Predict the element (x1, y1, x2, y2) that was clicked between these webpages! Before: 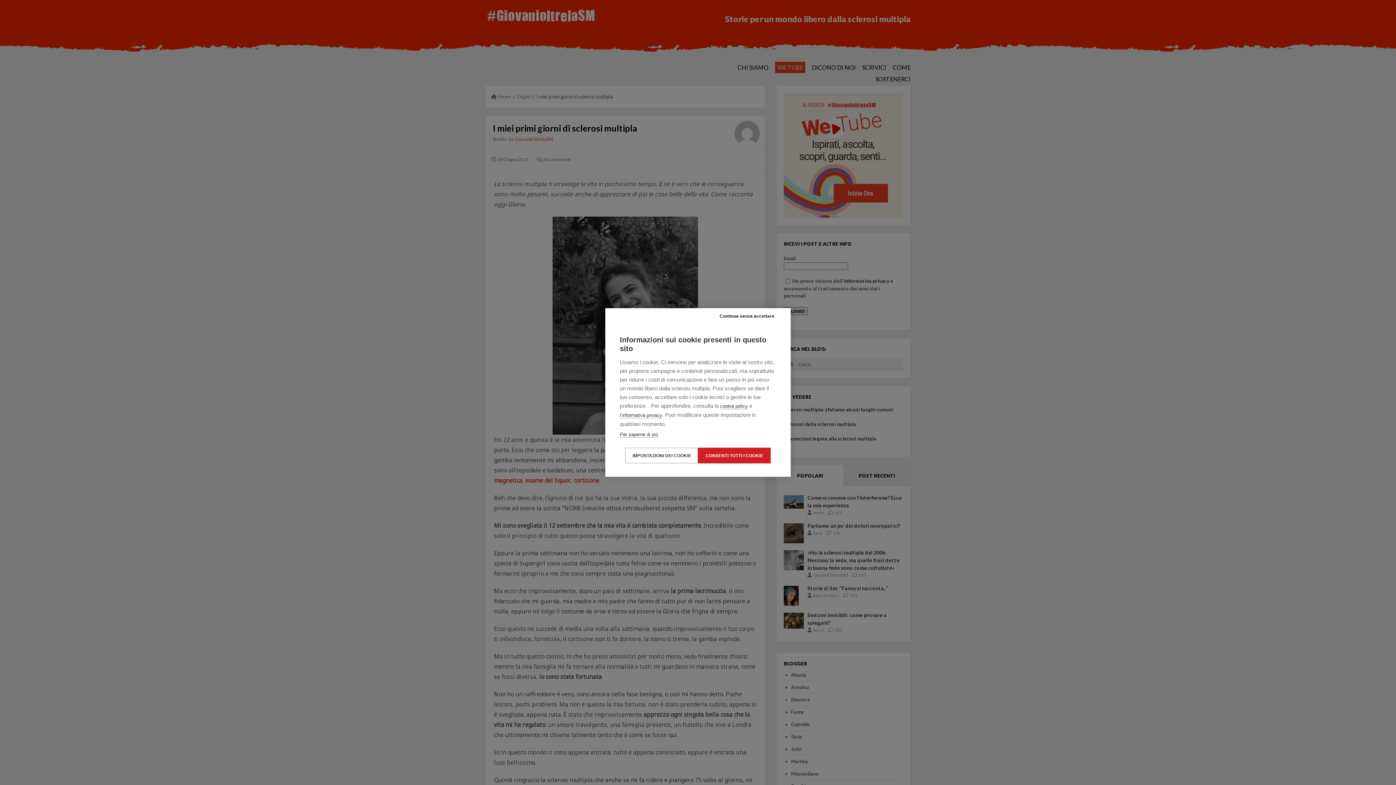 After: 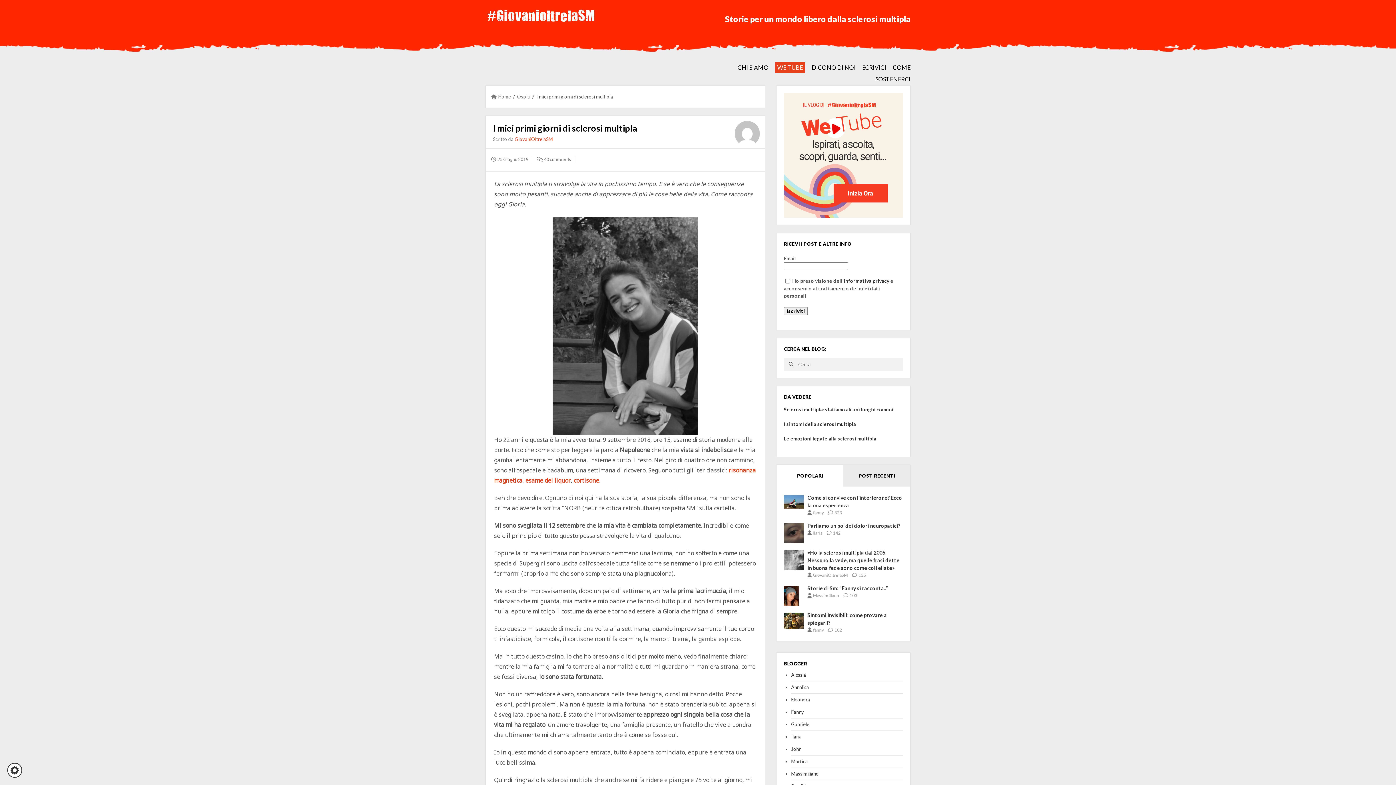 Action: label: Continua senza accettare bbox: (703, 308, 790, 324)